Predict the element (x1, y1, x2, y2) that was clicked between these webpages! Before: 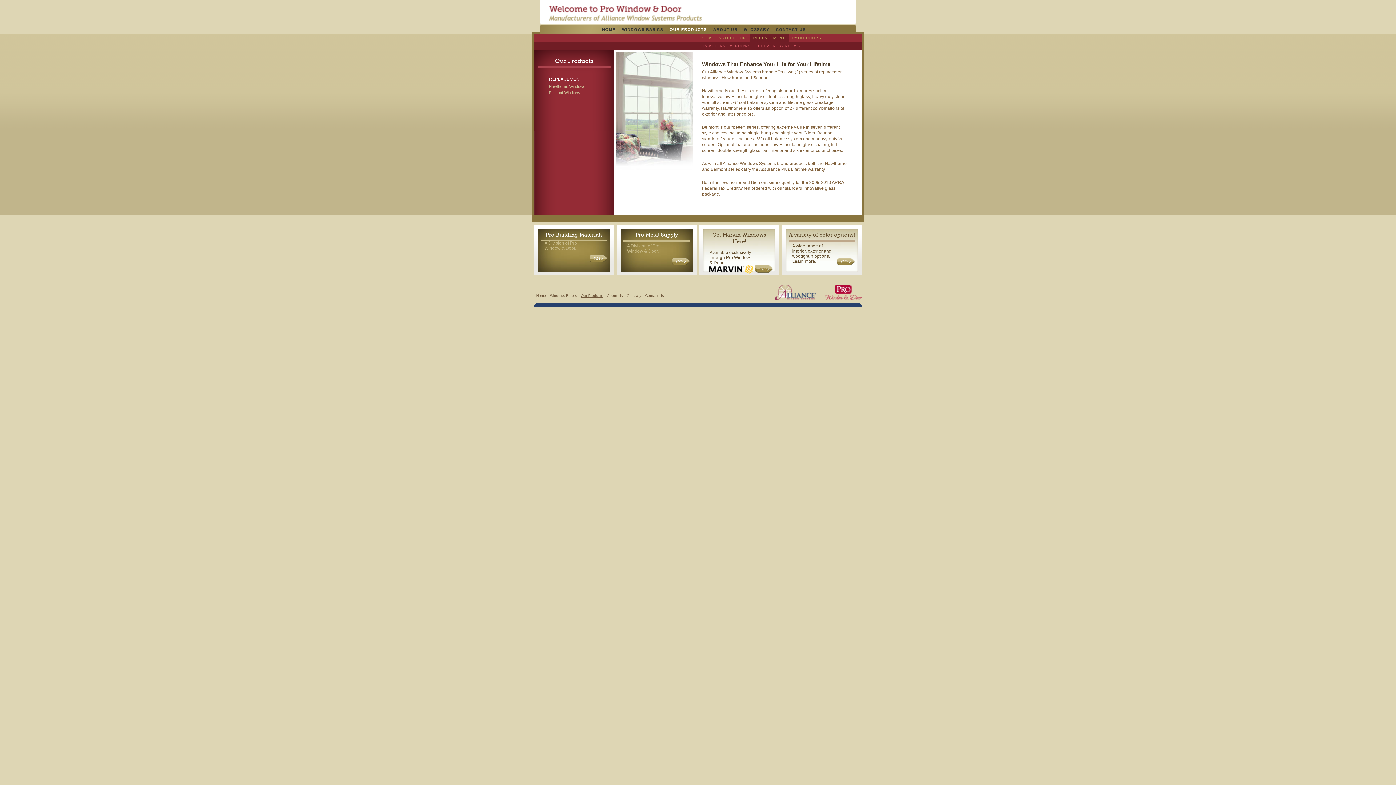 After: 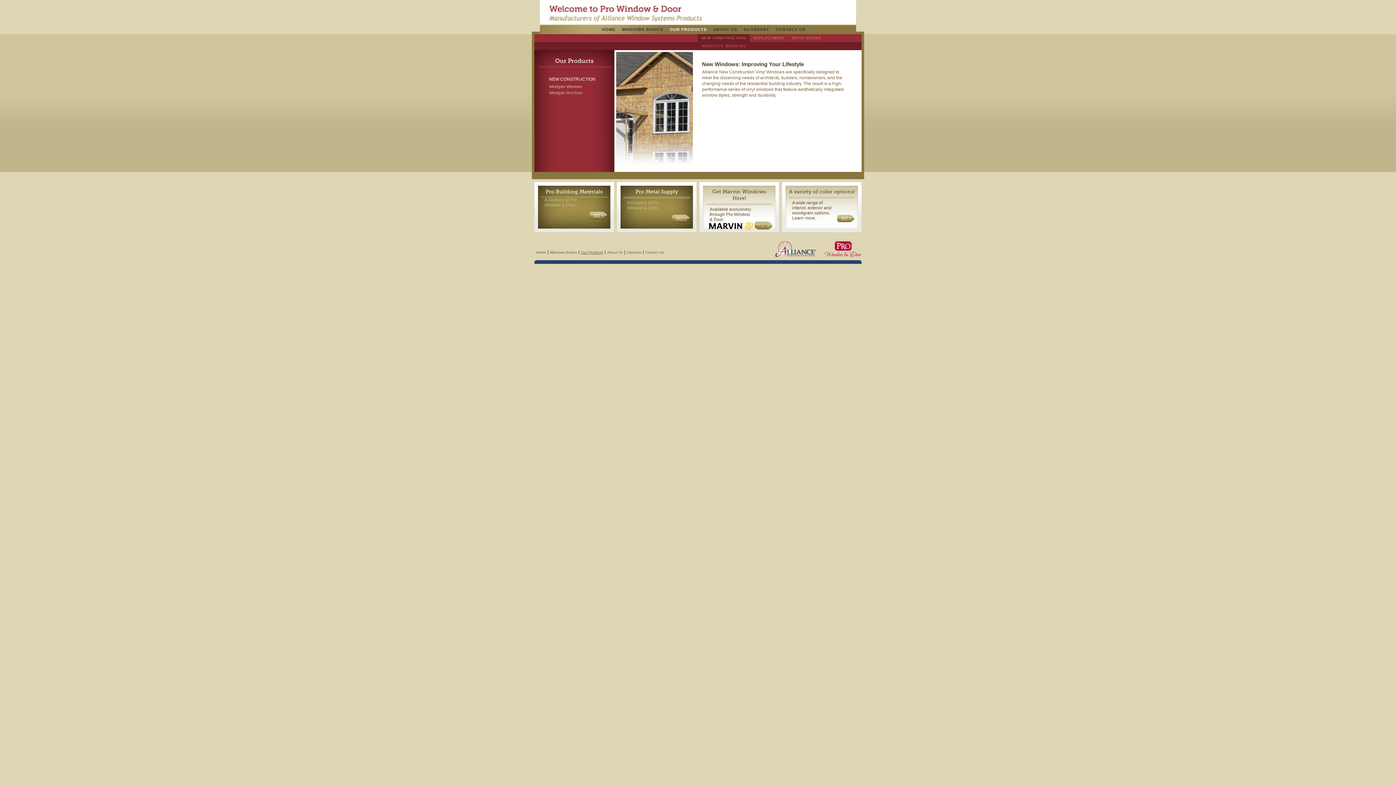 Action: bbox: (698, 34, 749, 42) label: NEW CONSTRUCTION